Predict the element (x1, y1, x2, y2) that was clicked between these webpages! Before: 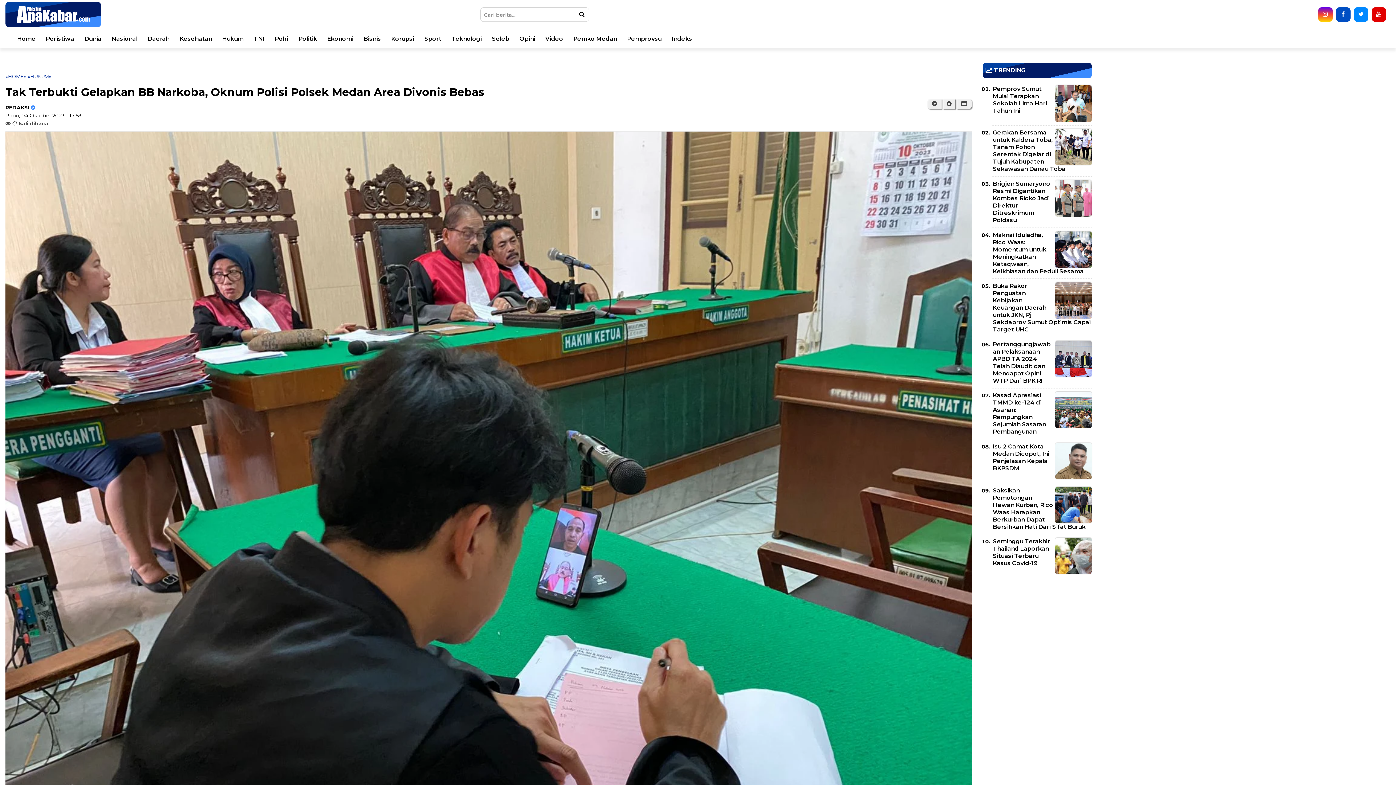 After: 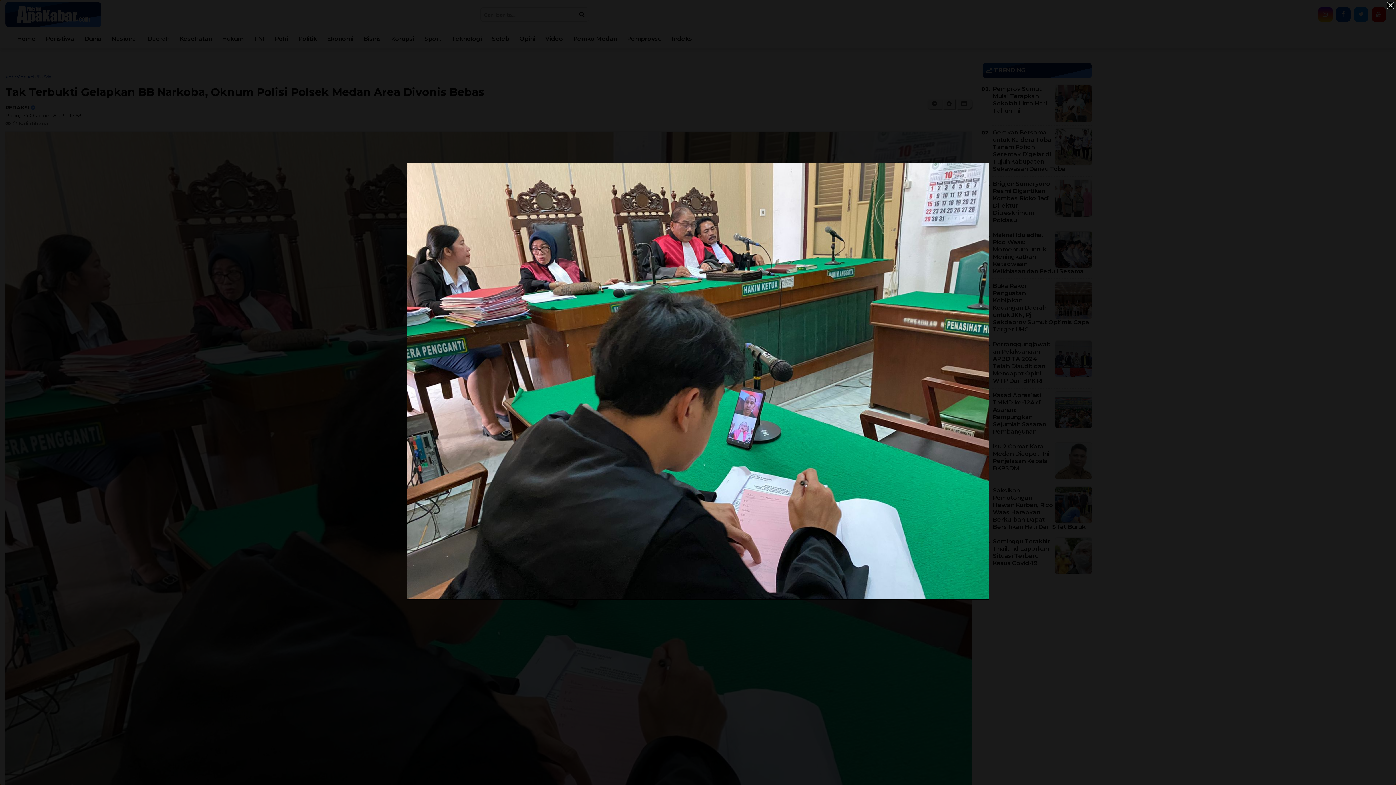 Action: bbox: (5, 489, 972, 496)